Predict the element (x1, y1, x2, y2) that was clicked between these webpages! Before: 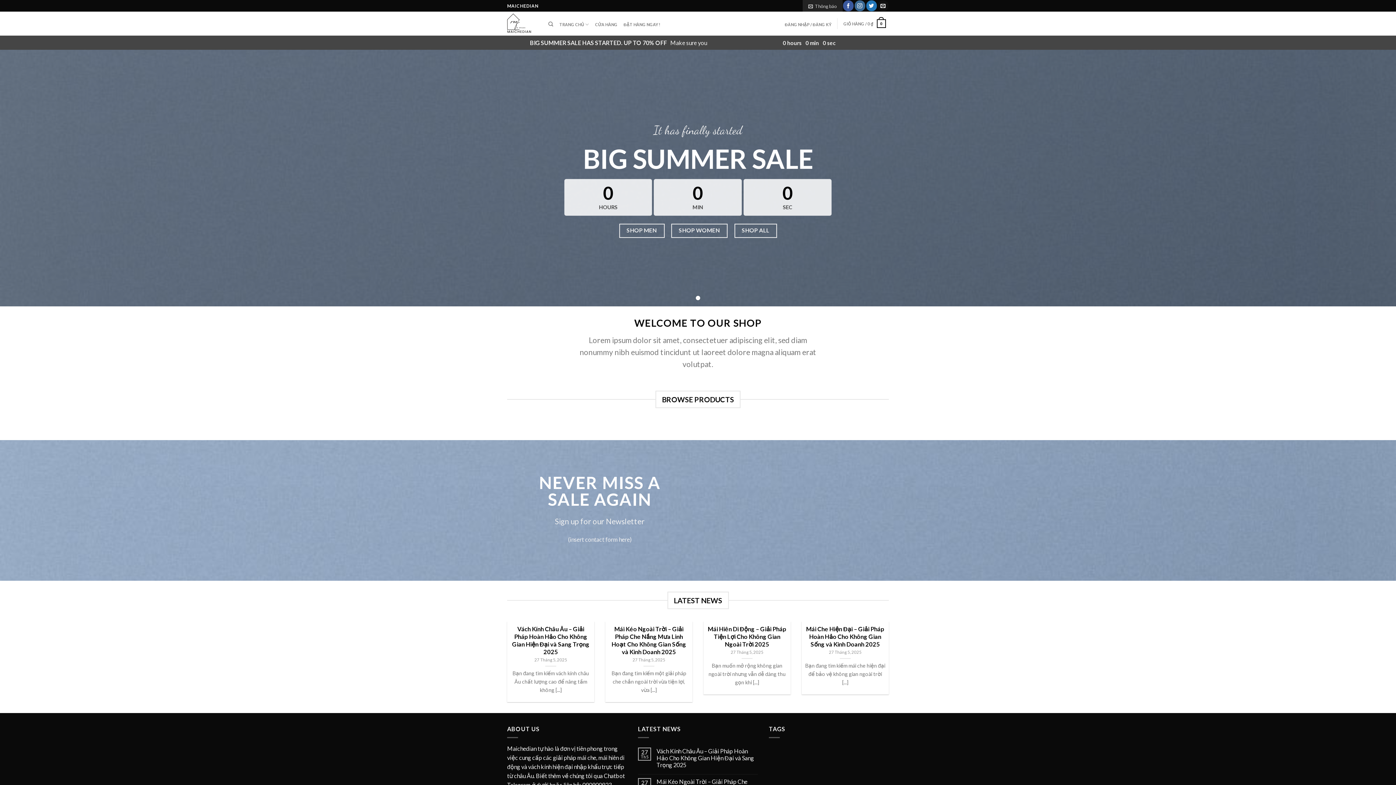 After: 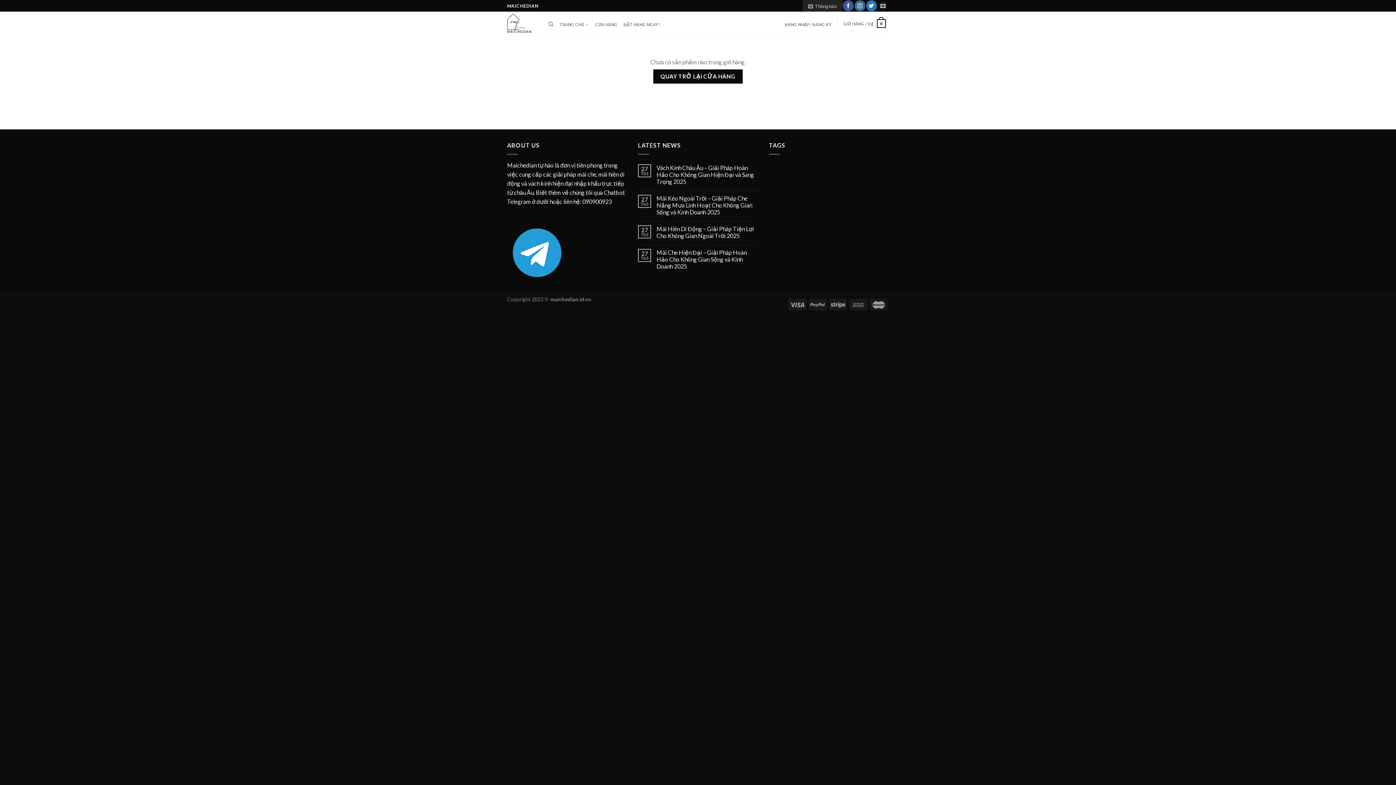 Action: bbox: (840, 17, 889, 29) label: GIỎ HÀNG / 0 ₫
0